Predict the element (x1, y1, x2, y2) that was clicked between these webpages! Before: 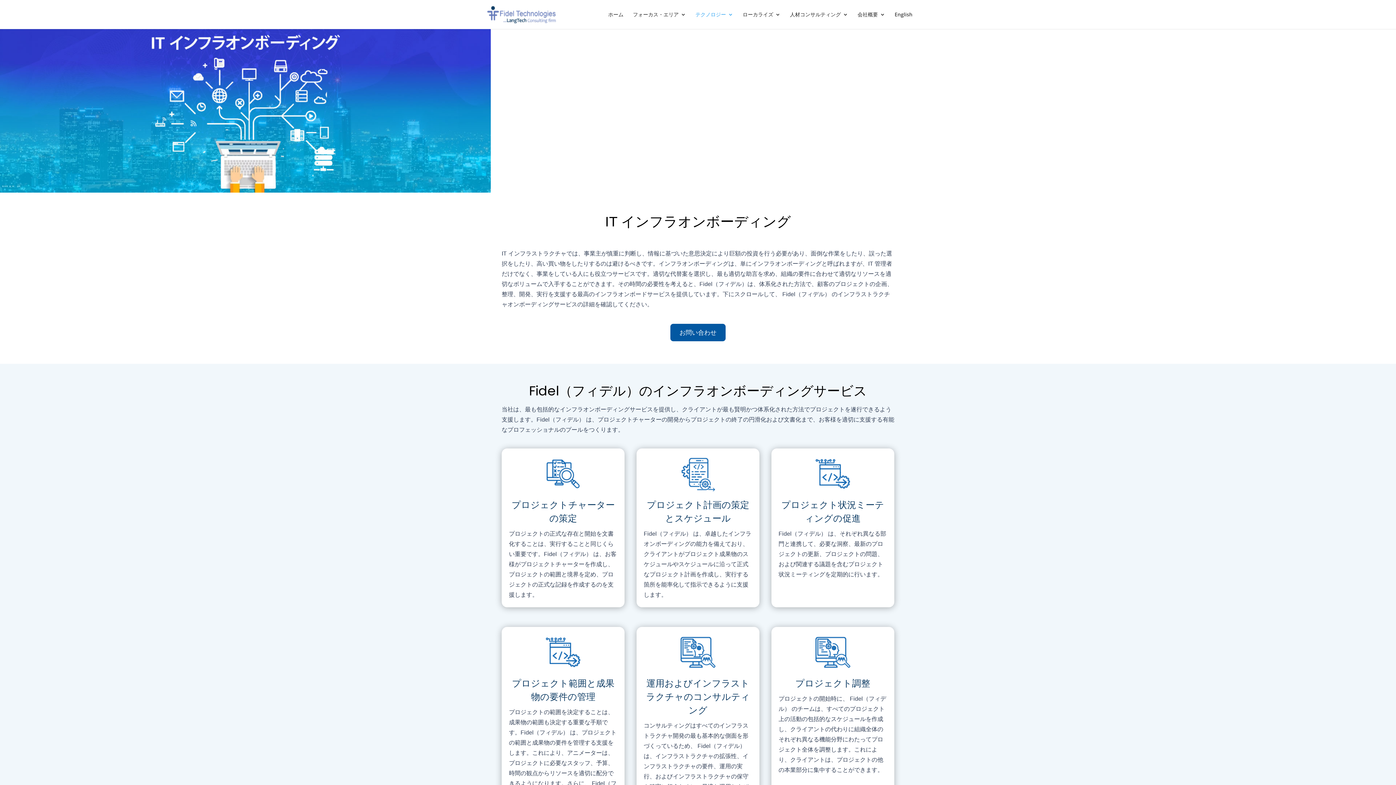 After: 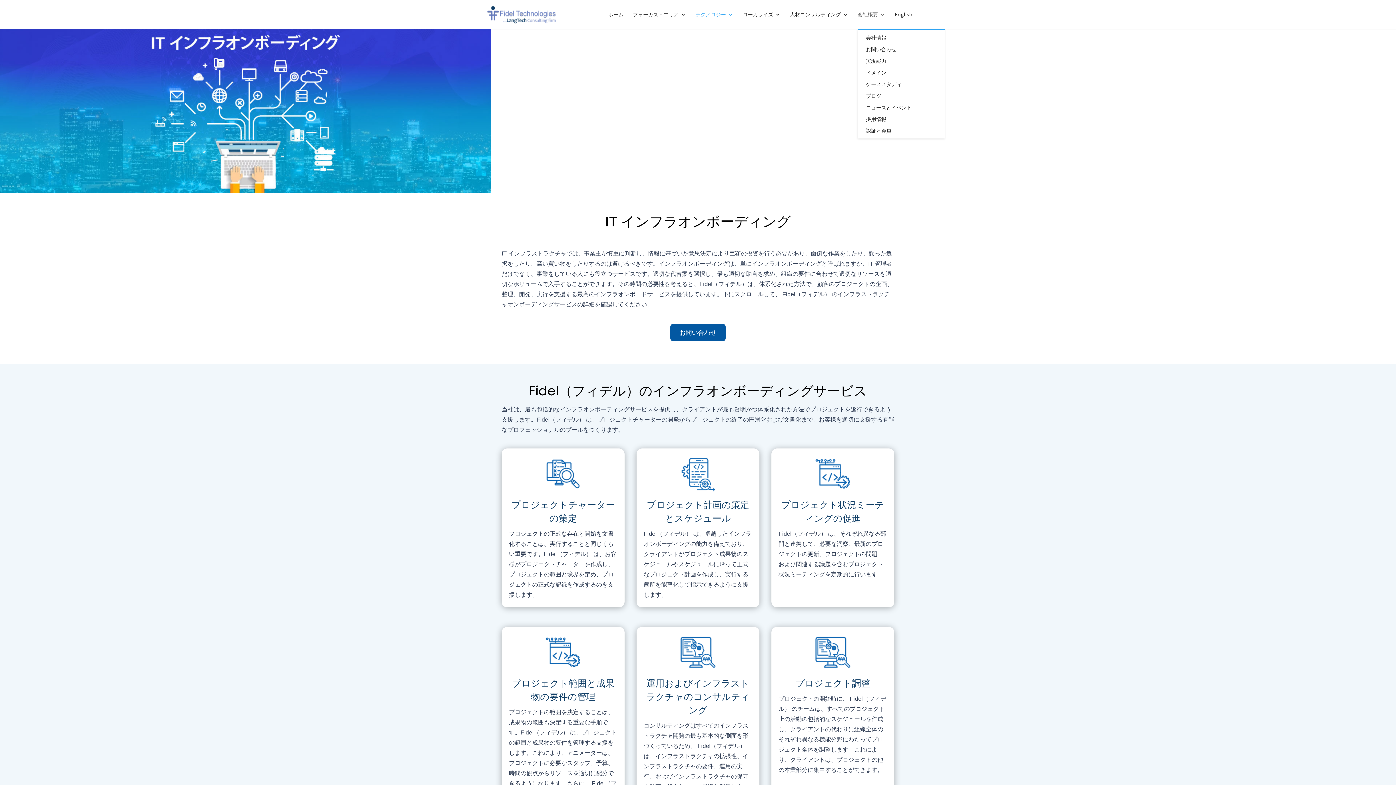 Action: bbox: (857, 12, 885, 29) label: 会社概要